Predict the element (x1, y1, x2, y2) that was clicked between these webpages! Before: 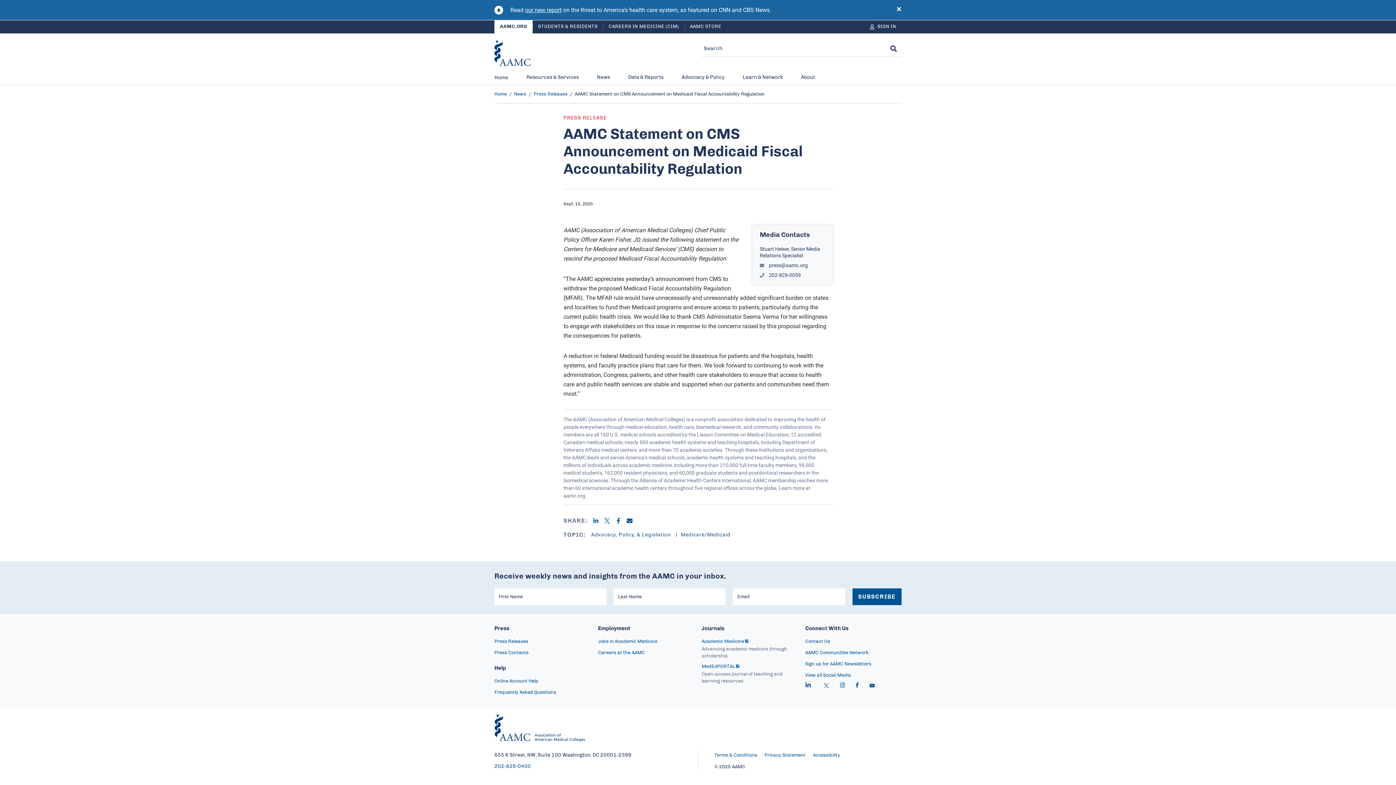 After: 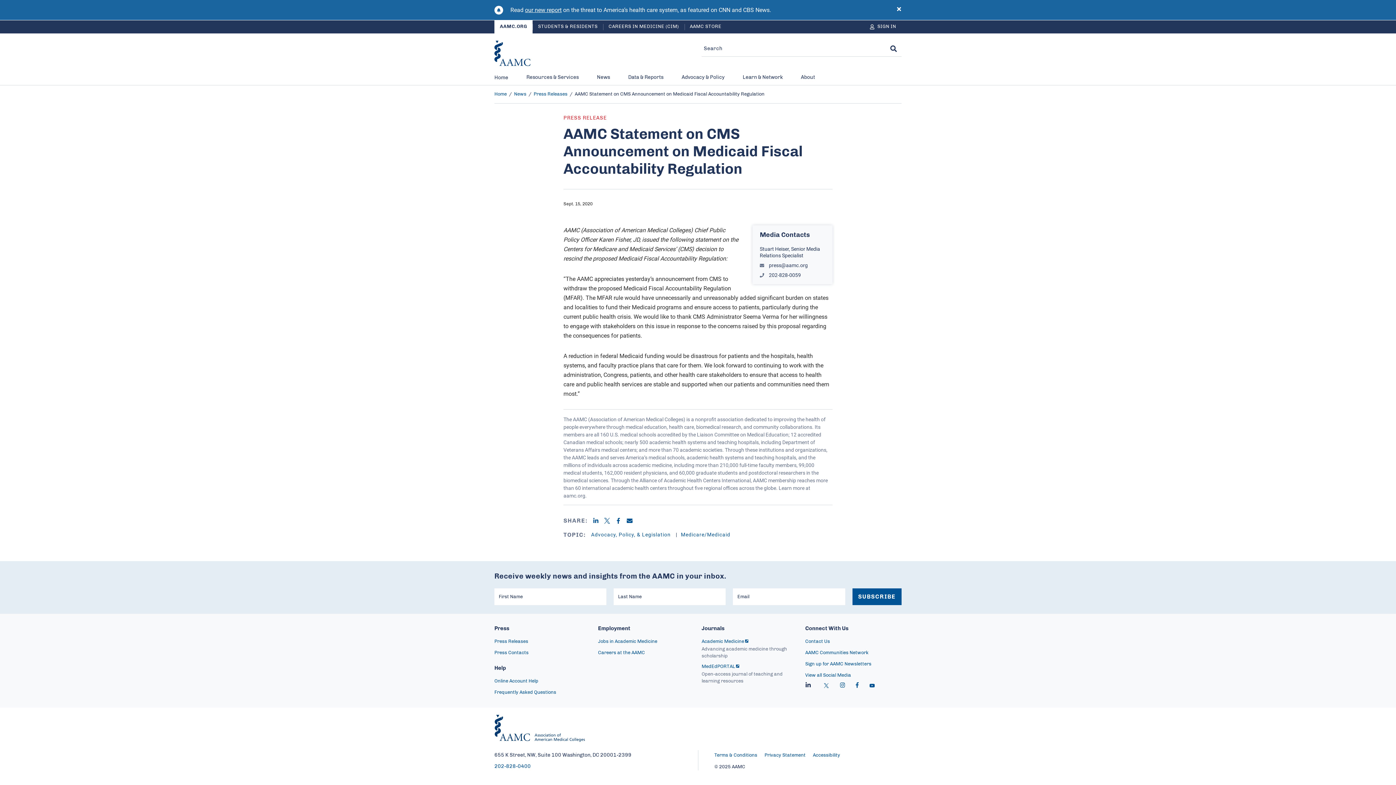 Action: bbox: (805, 683, 811, 689) label: linkedin